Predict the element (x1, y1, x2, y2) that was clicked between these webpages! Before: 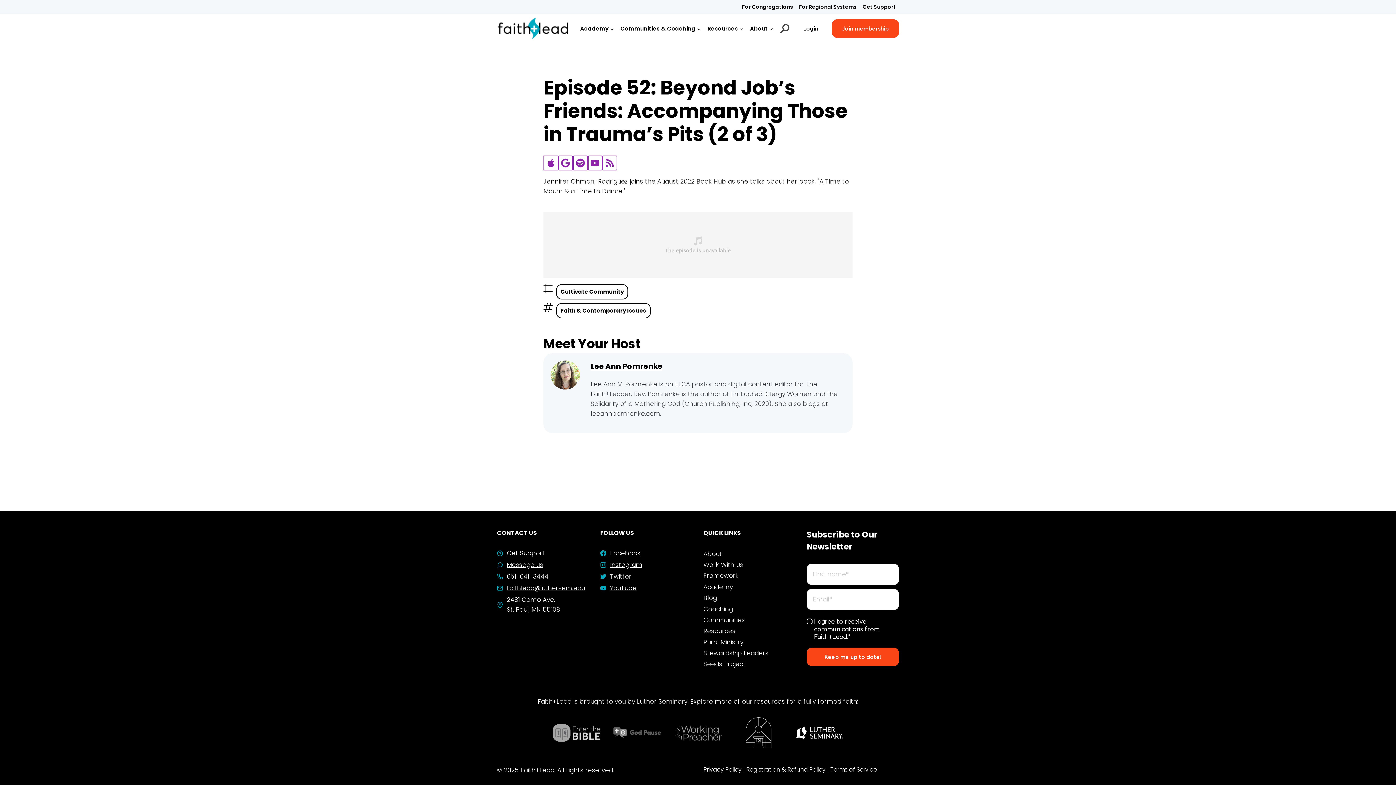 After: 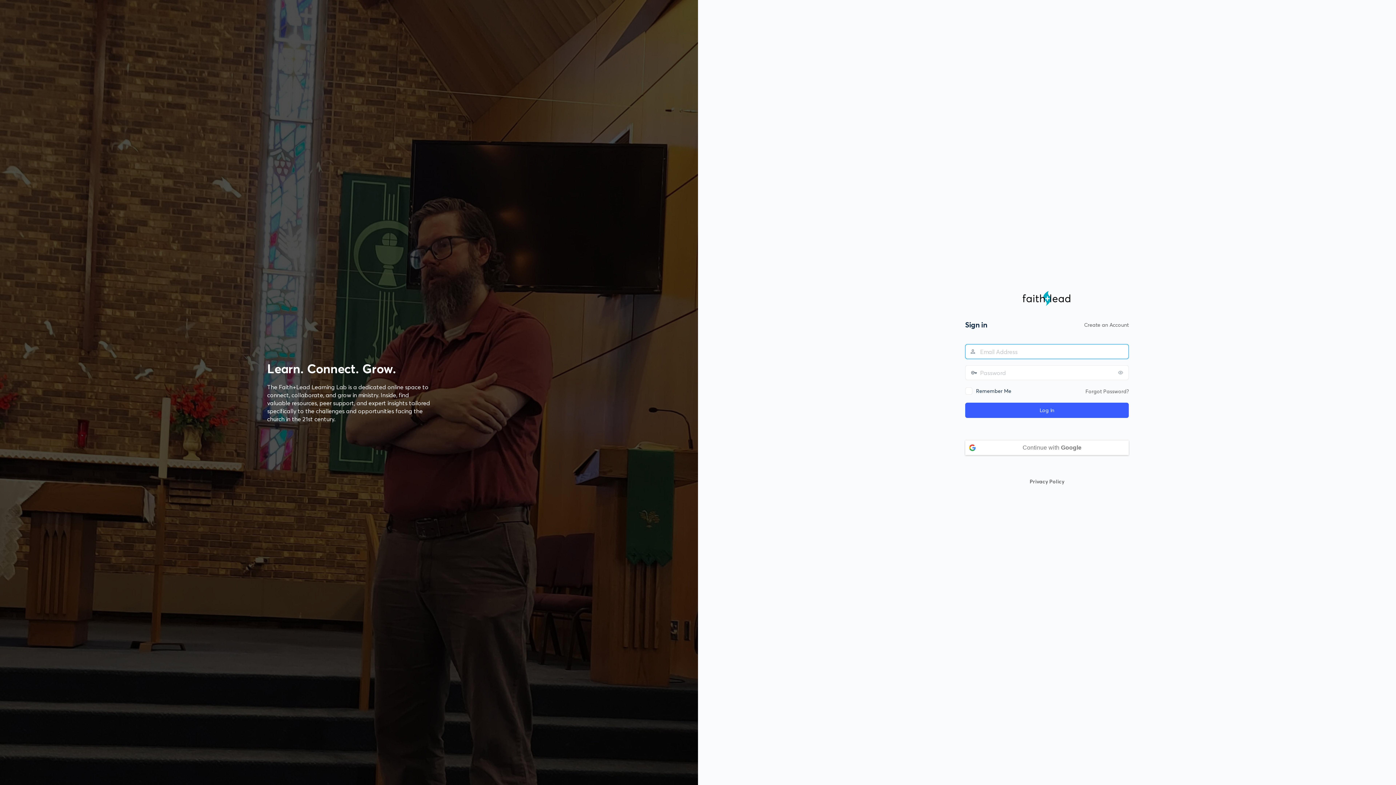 Action: label: Login bbox: (793, 19, 828, 37)